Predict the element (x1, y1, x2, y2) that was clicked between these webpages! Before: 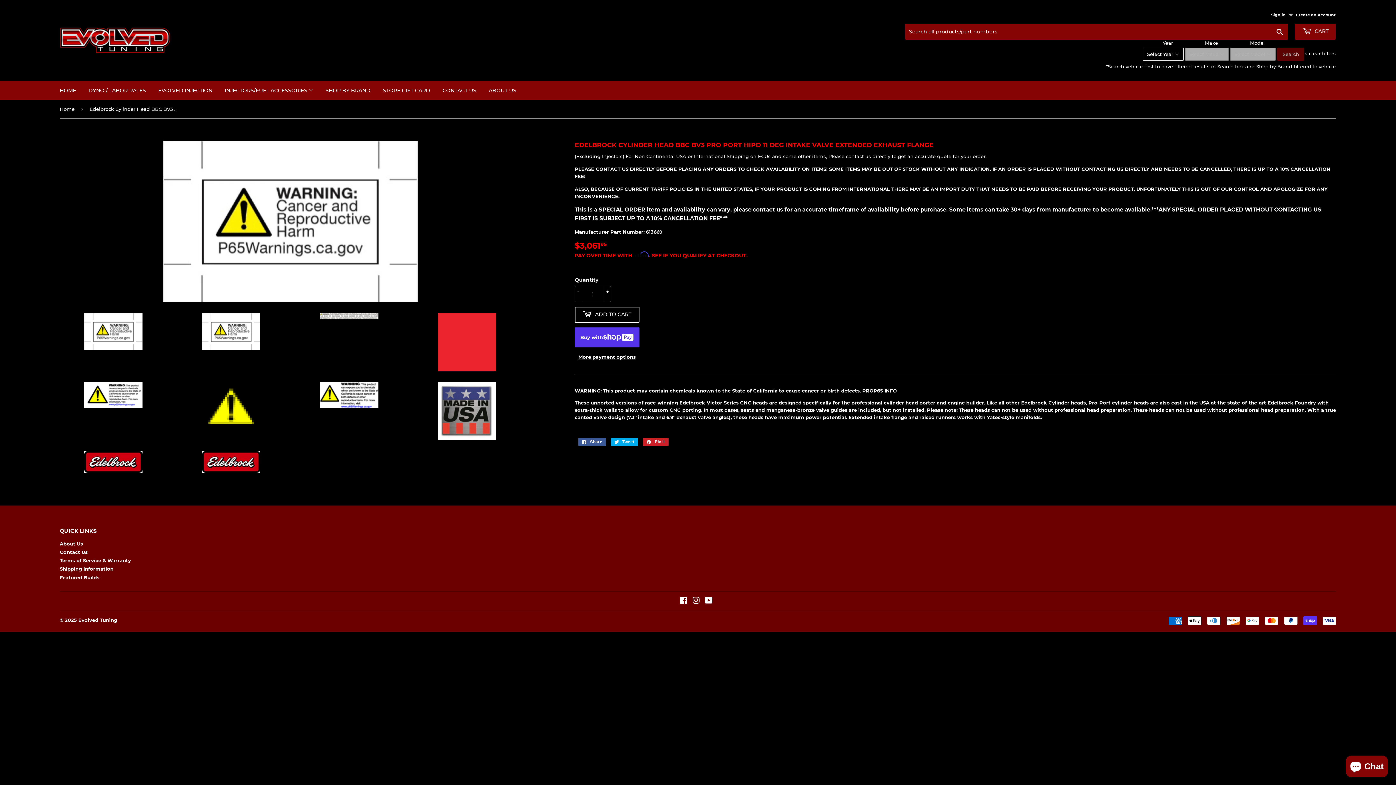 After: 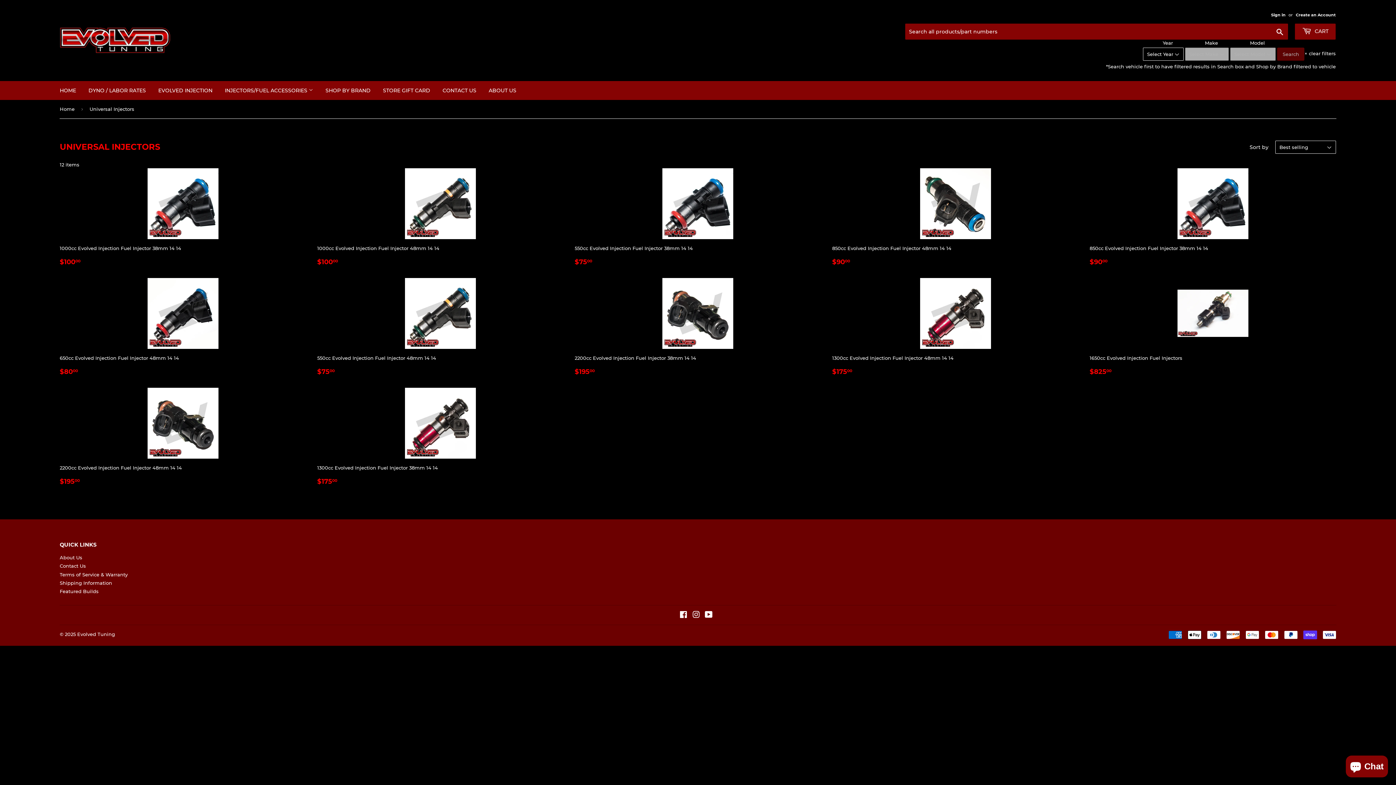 Action: bbox: (219, 81, 318, 100) label: INJECTORS/FUEL ACCESSORIES 